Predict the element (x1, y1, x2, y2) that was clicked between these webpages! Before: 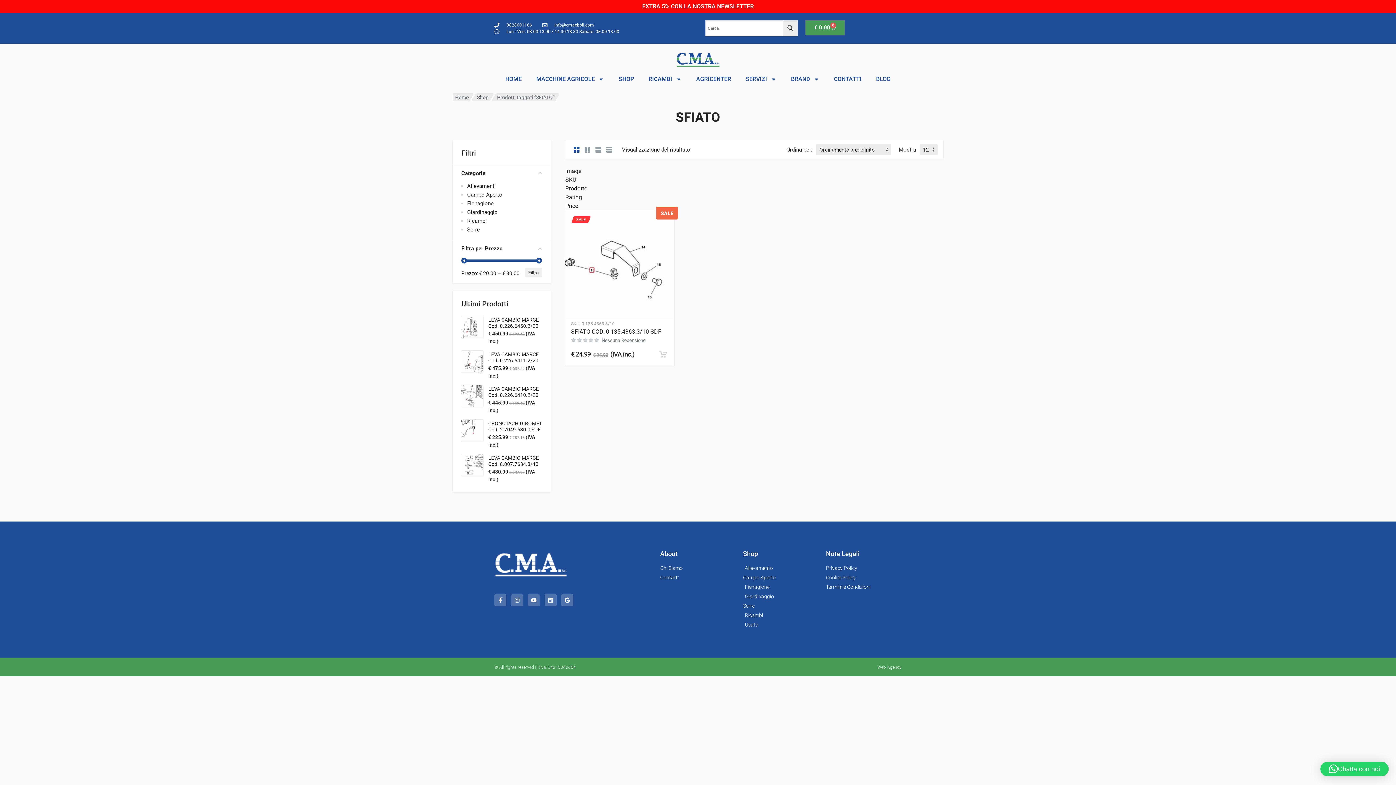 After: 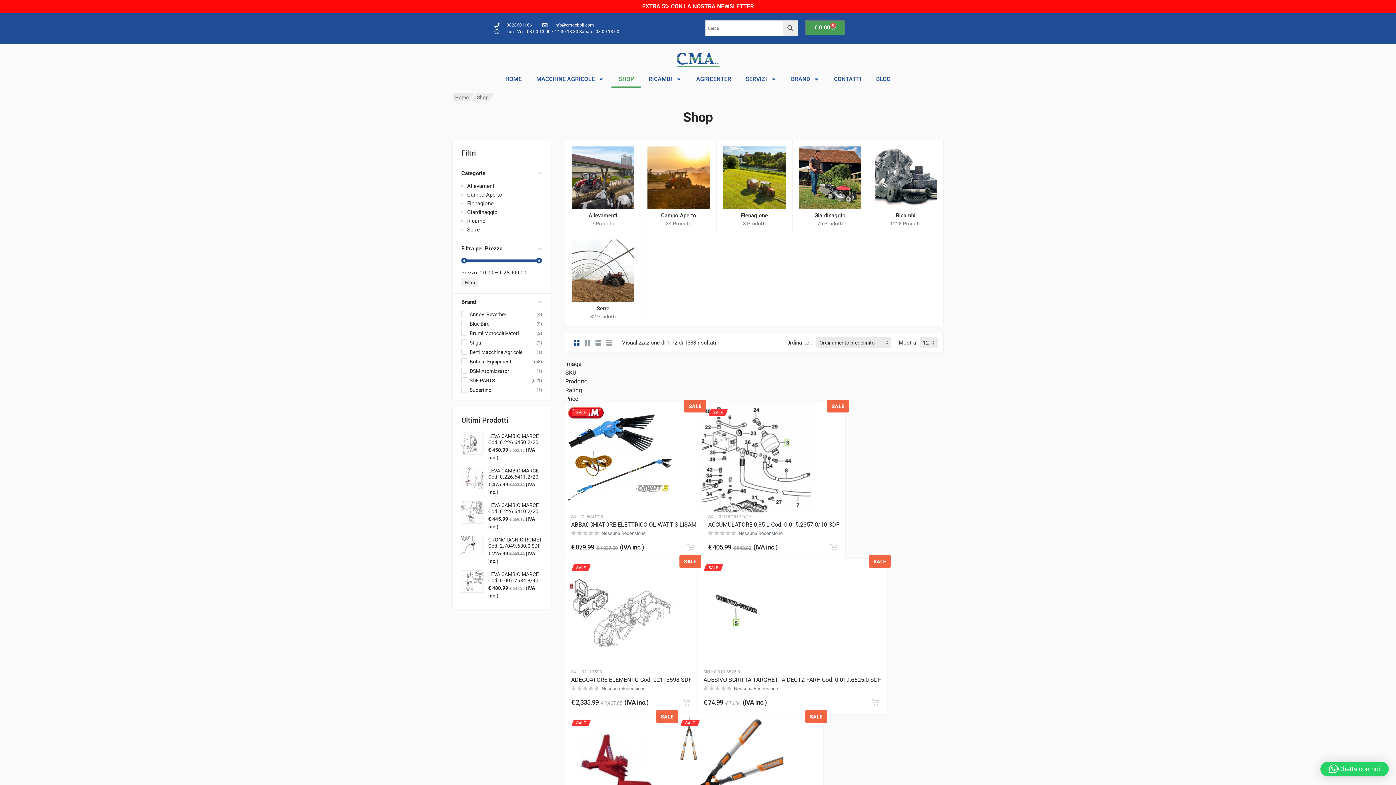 Action: bbox: (611, 70, 641, 87) label: SHOP